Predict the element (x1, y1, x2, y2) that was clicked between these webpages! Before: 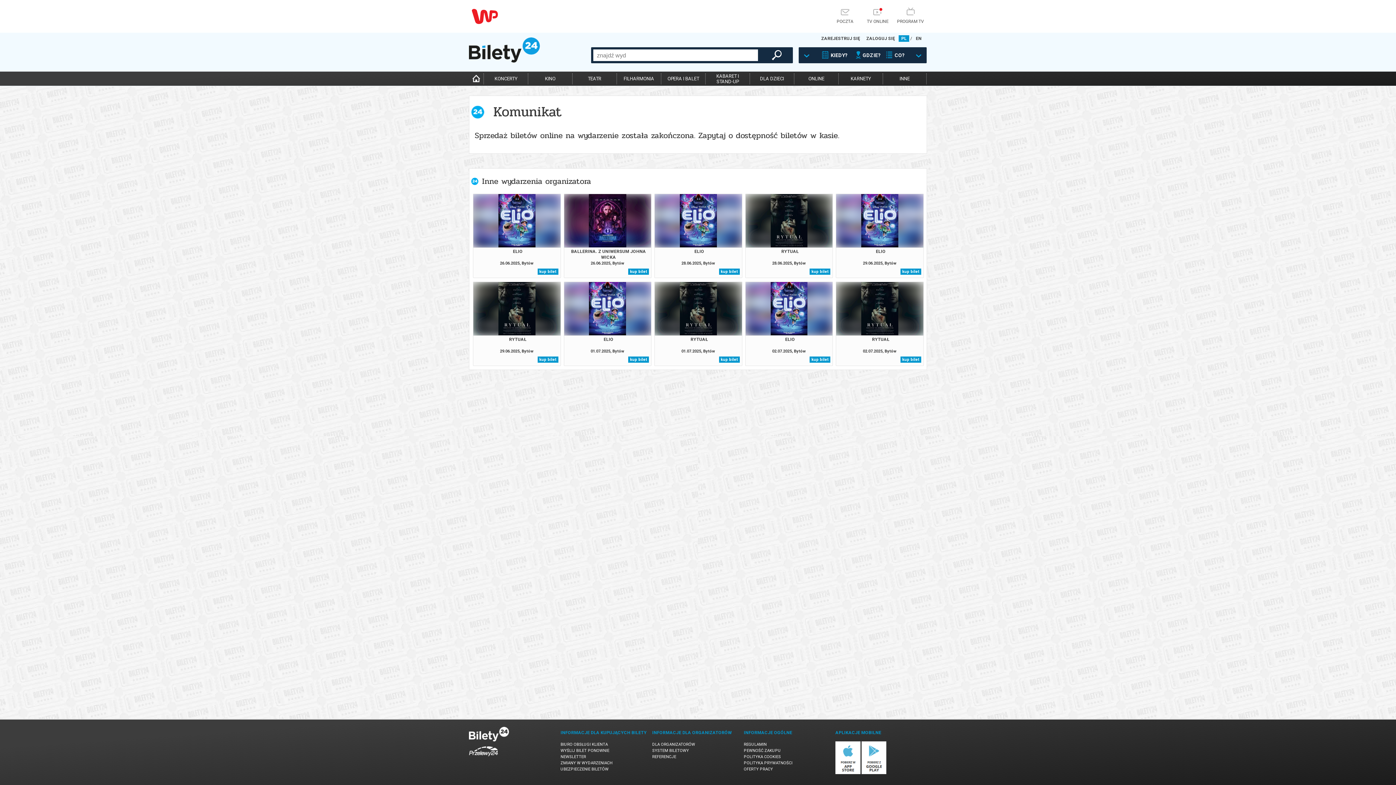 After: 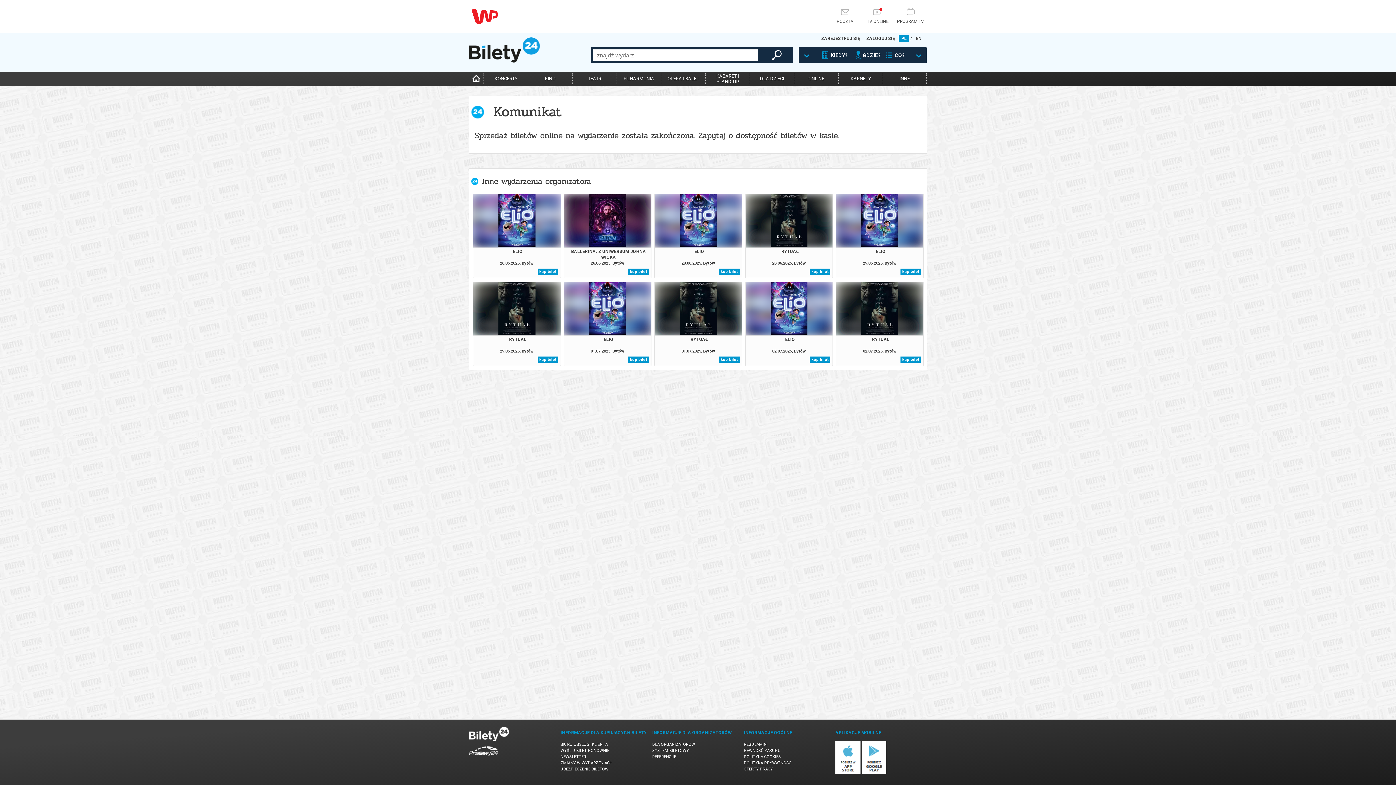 Action: bbox: (861, 770, 886, 775)